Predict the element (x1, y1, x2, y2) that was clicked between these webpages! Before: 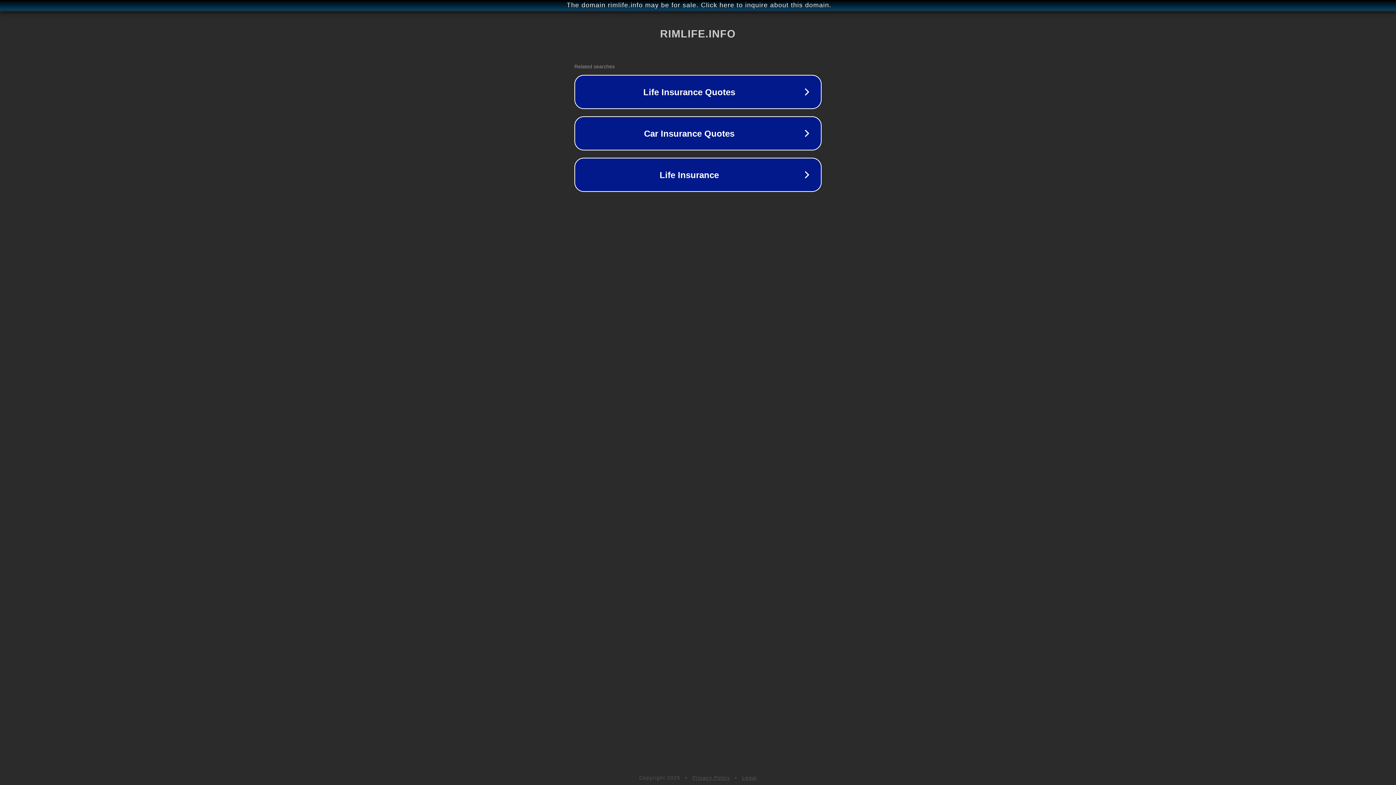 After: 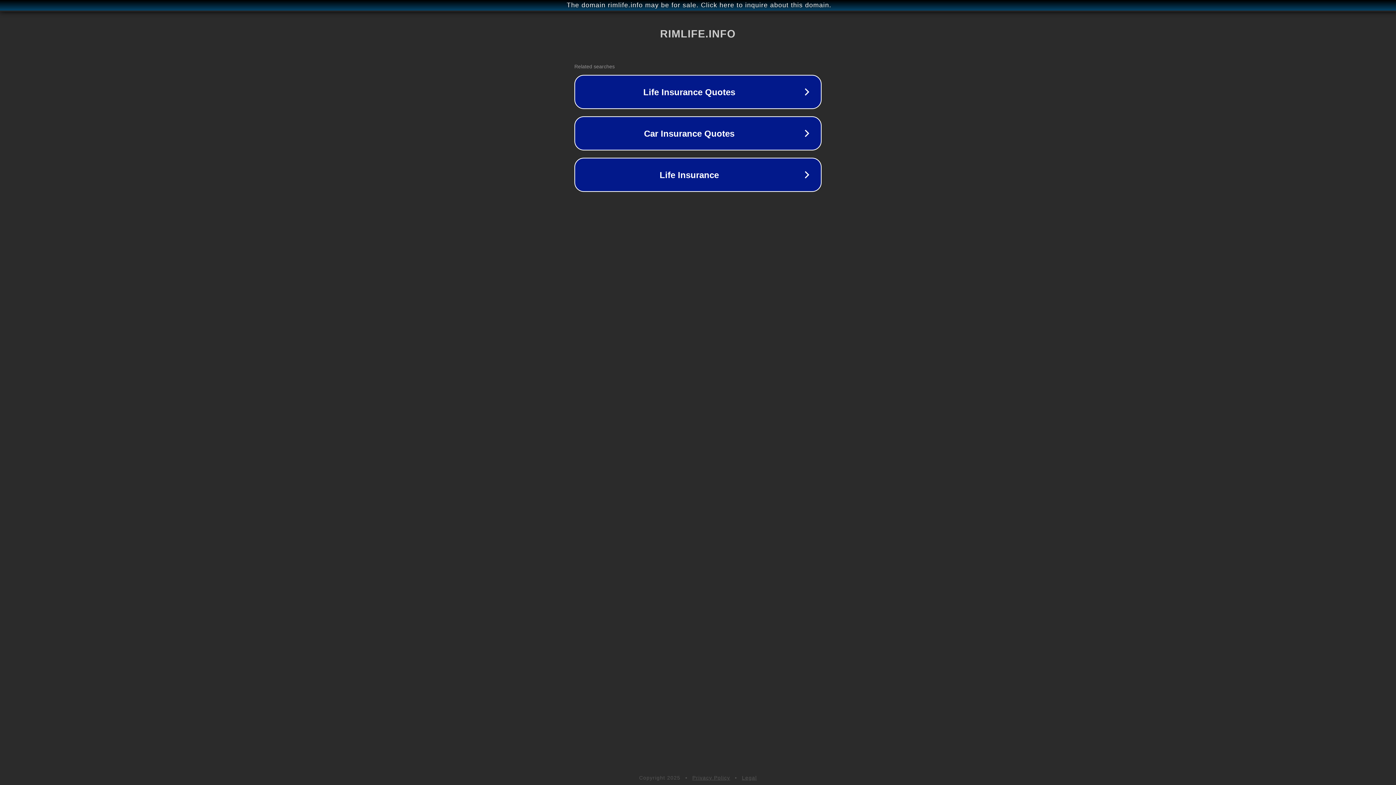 Action: label: Privacy Policy bbox: (692, 775, 730, 781)